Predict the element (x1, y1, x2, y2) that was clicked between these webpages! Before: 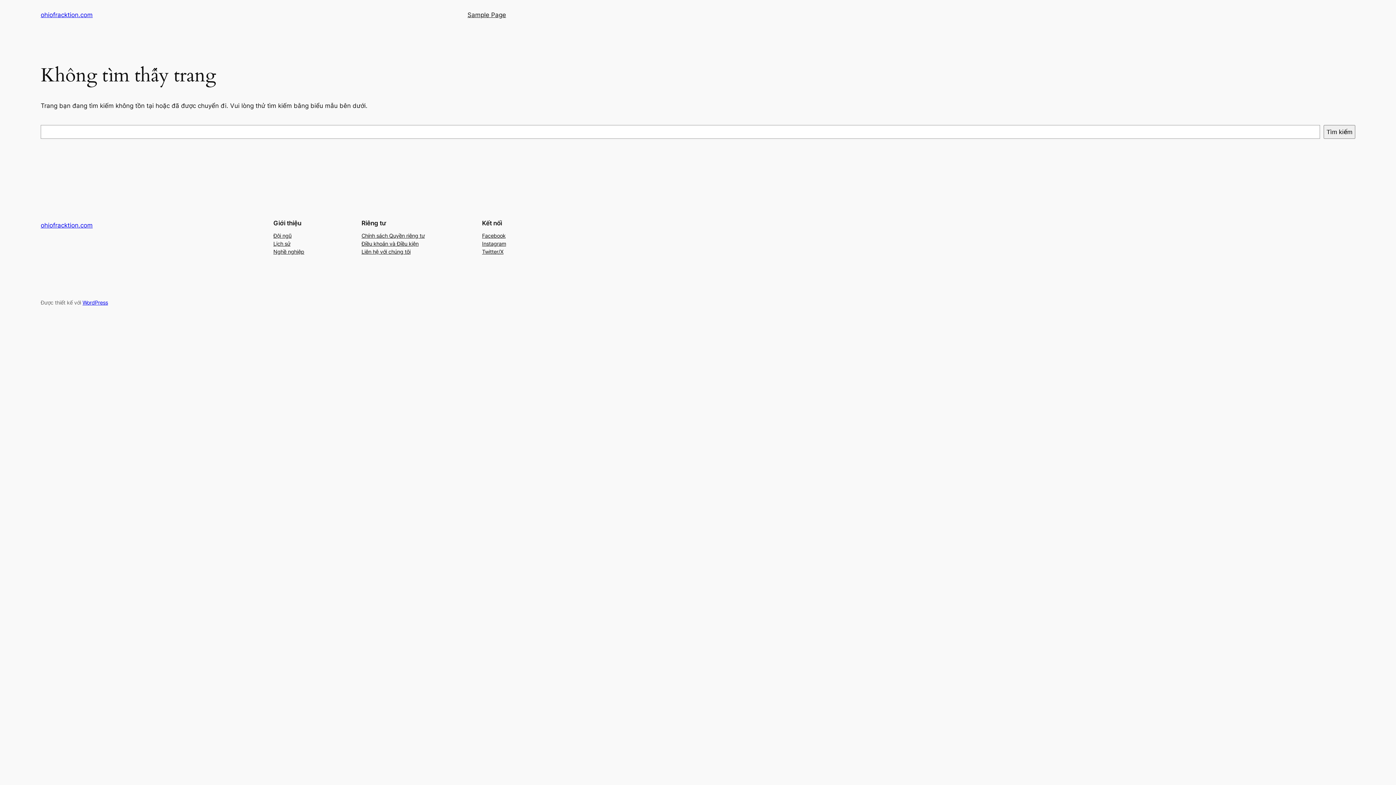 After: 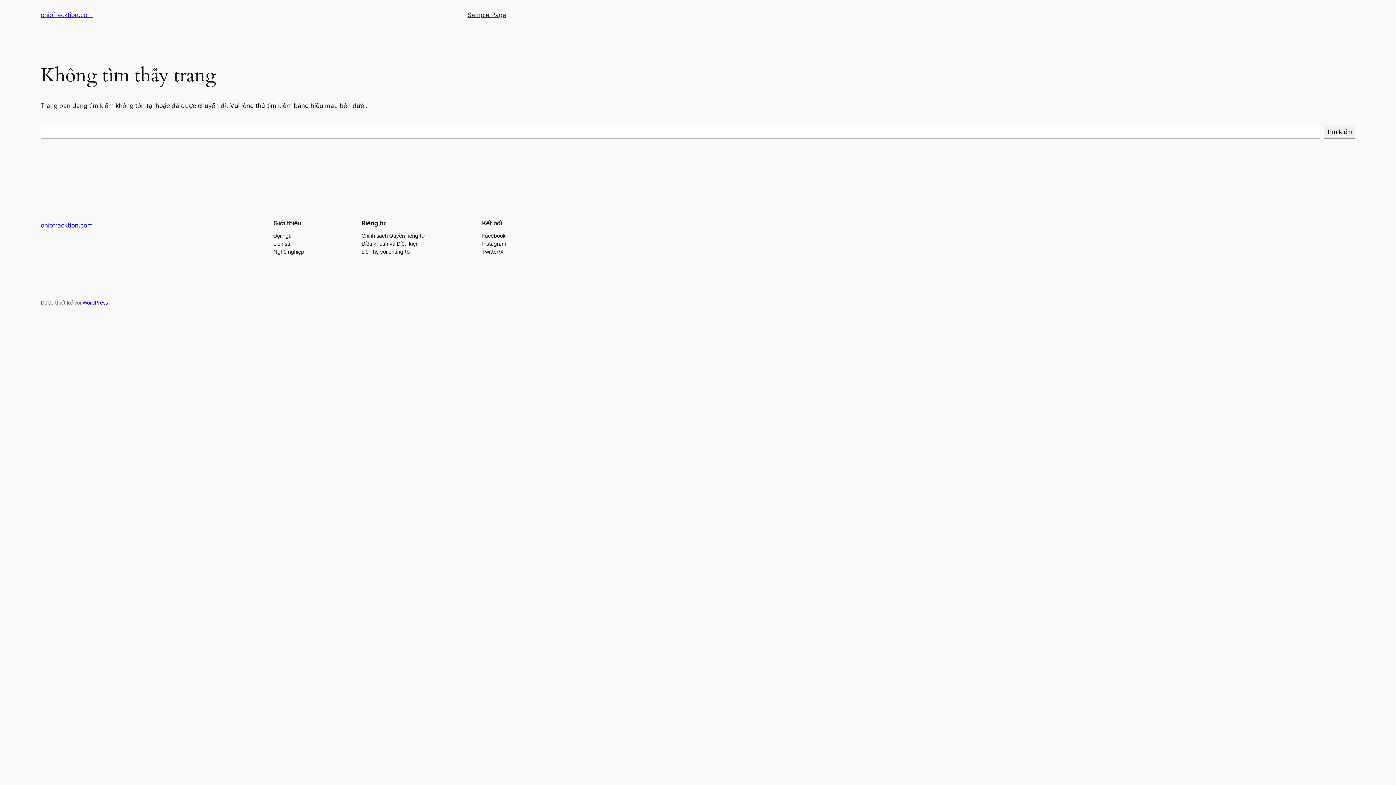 Action: label: Nghề nghiệp bbox: (273, 247, 304, 255)